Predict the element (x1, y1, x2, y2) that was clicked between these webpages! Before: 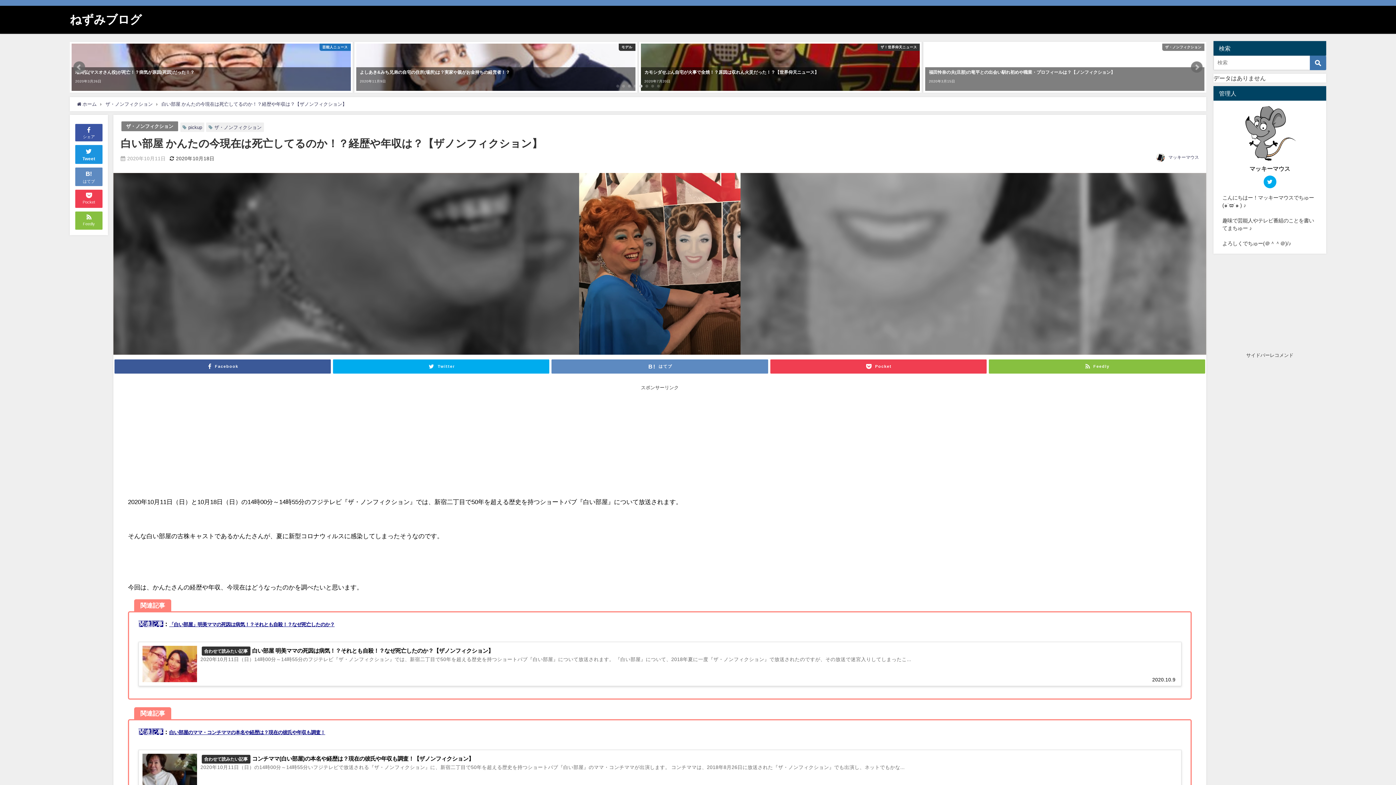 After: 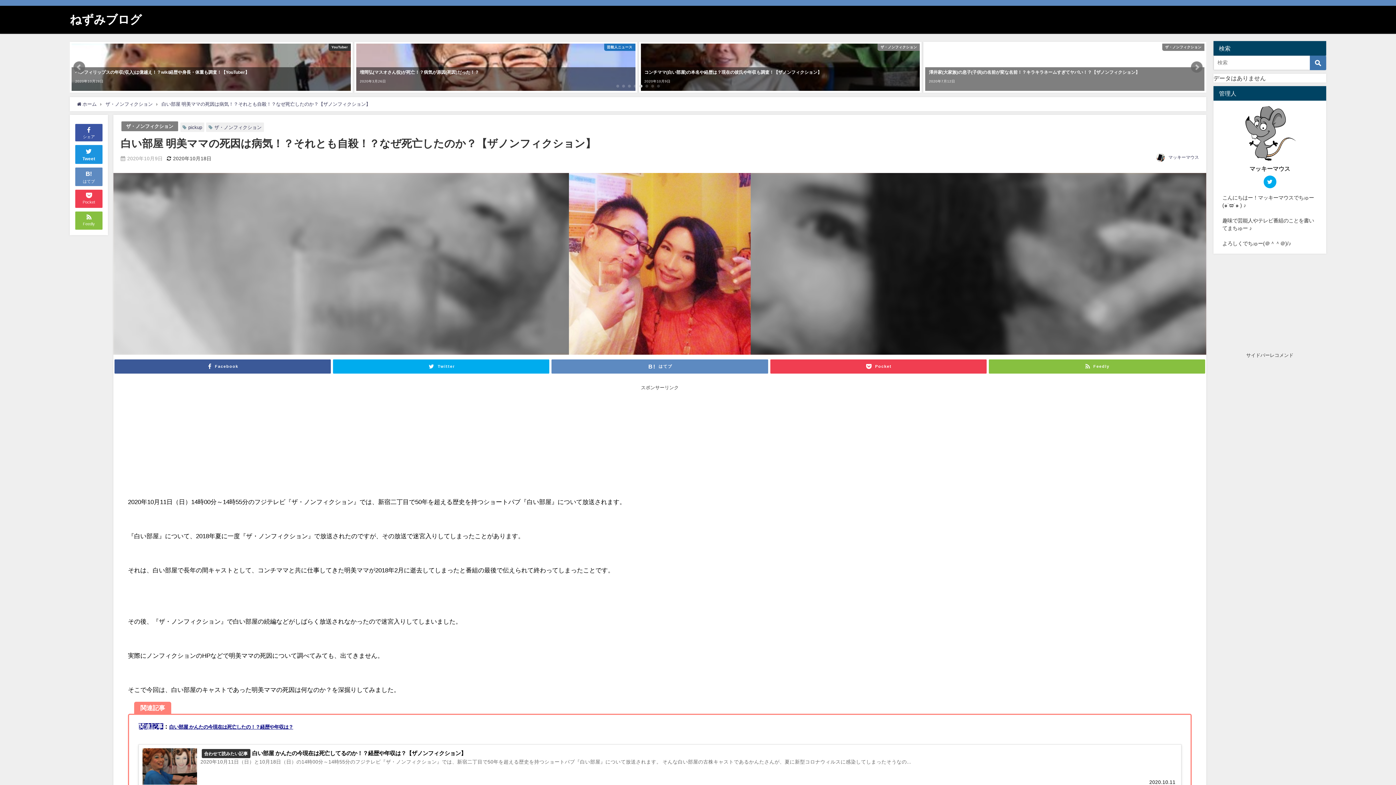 Action: bbox: (138, 642, 1181, 686) label: 合わせて読みたい記事白い部屋 明美ママの死因は病気！？それとも自殺！？なぜ死亡したのか？【ザノンフィクション】
2020.10.9
2020年10月11日（日）14時00分～14時55分のフジテレビ『ザ・ノンフィクション』では、新宿二丁目で50年を超える歴史を持つショートパブ『白い部屋』について放送されます。 『白い部屋』について、2018年夏に一度『ザ・ノンフィクション』で放送されたのですが、その放送で迷宮入りしてしまったこ...